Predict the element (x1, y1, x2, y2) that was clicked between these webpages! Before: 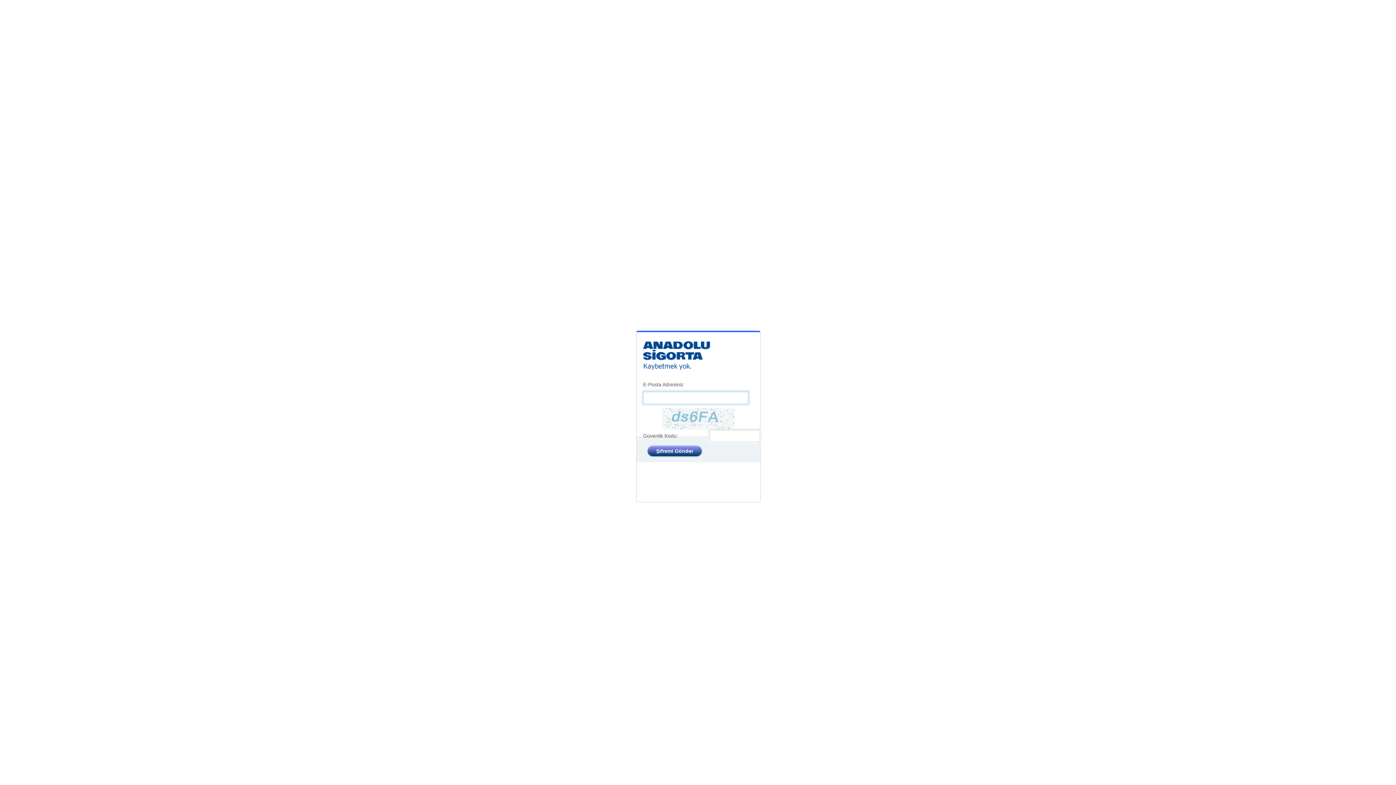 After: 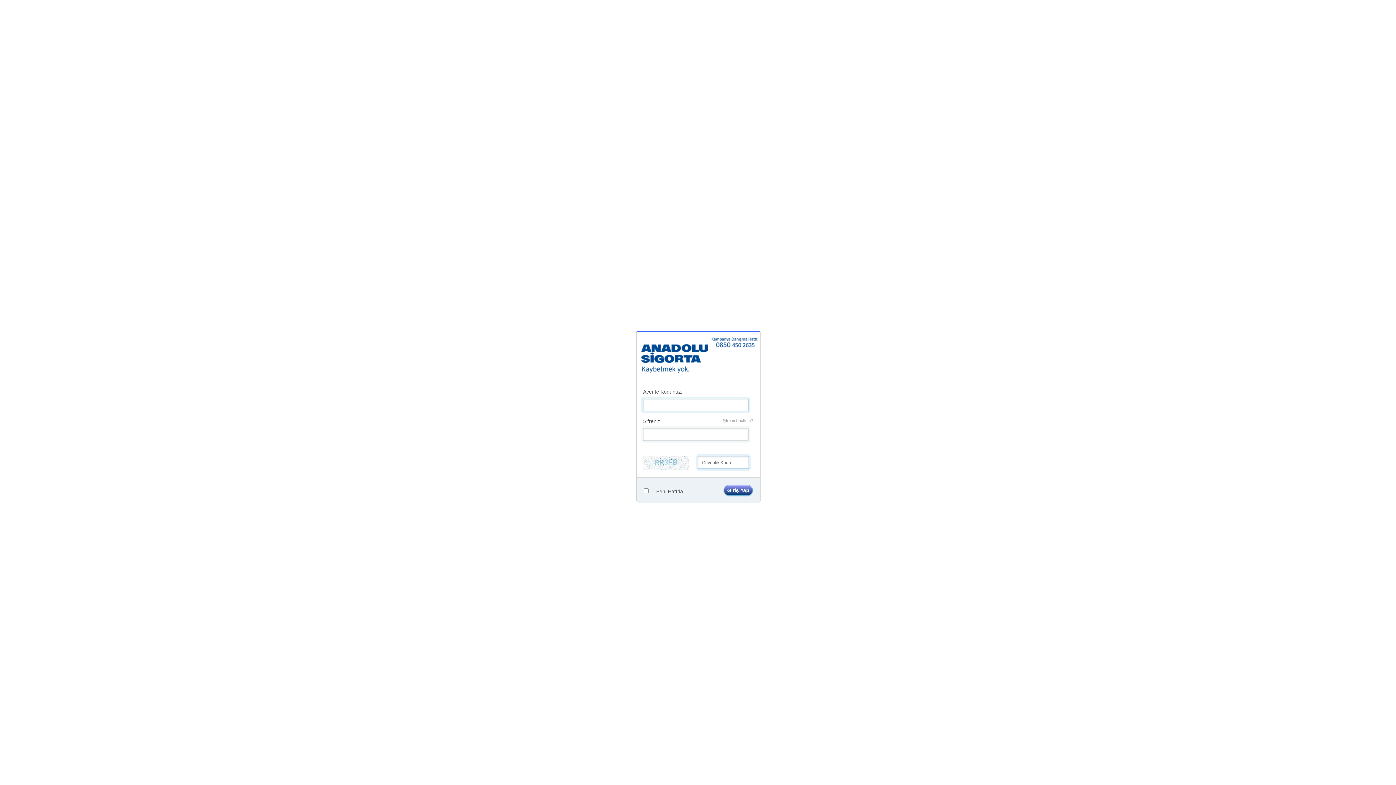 Action: bbox: (636, 366, 742, 372)